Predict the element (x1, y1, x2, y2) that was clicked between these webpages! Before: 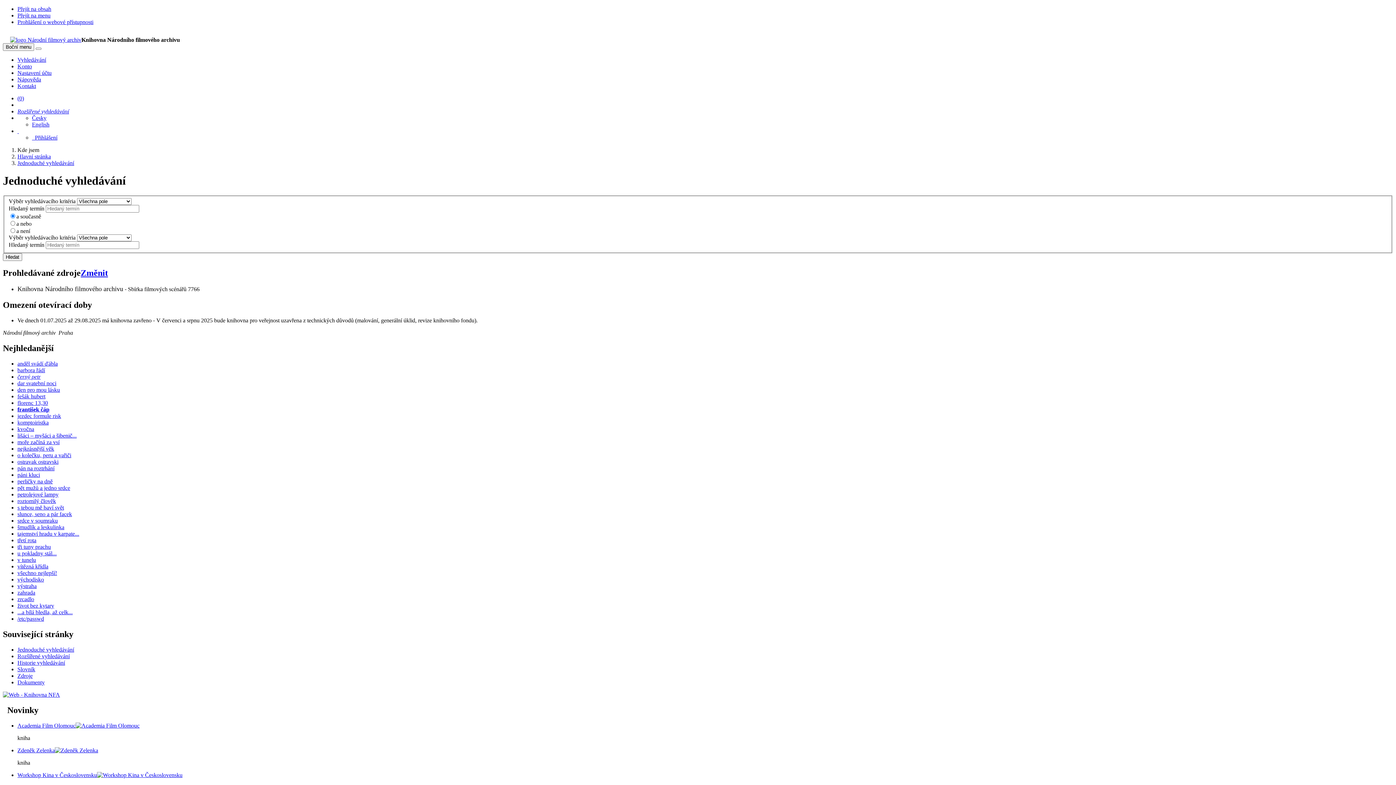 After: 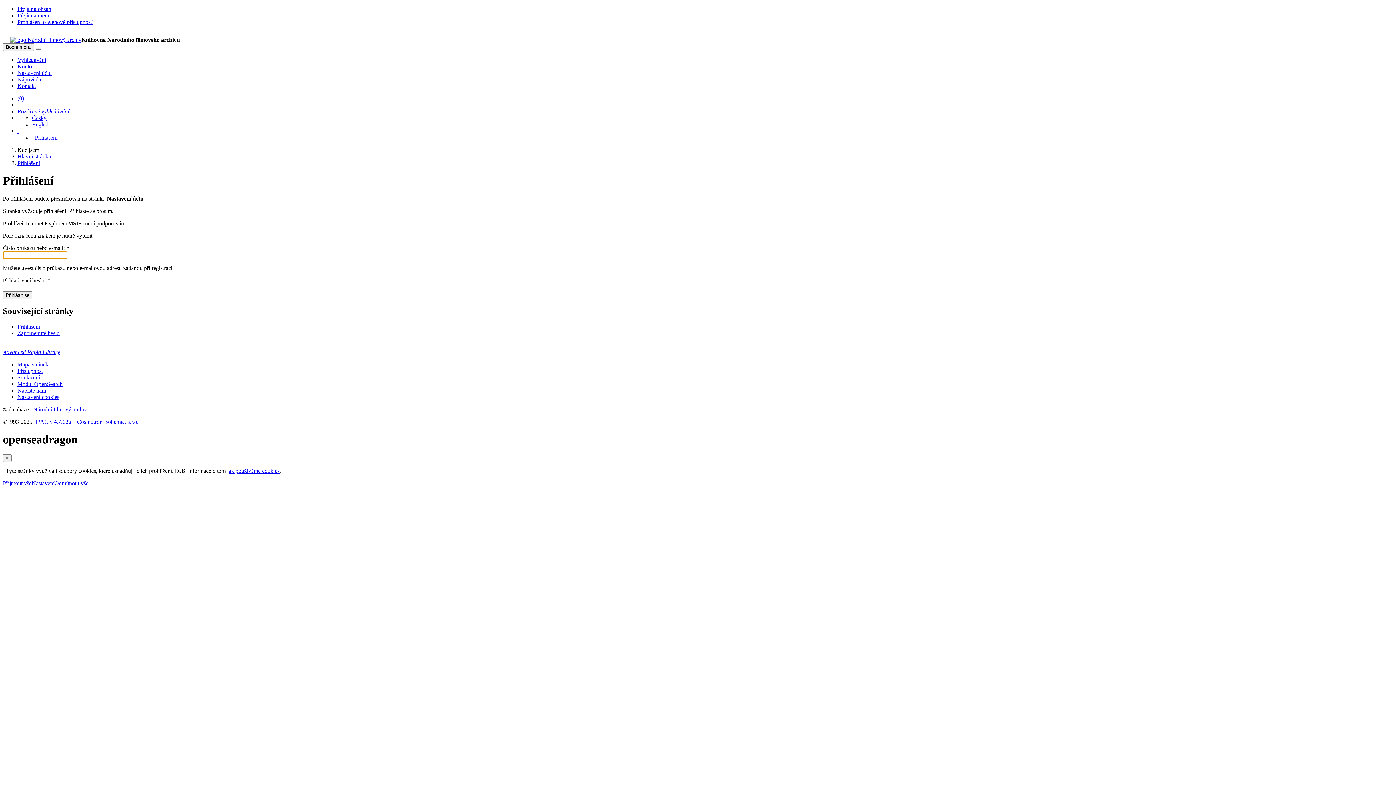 Action: label: Nastavení bbox: (17, 69, 51, 76)